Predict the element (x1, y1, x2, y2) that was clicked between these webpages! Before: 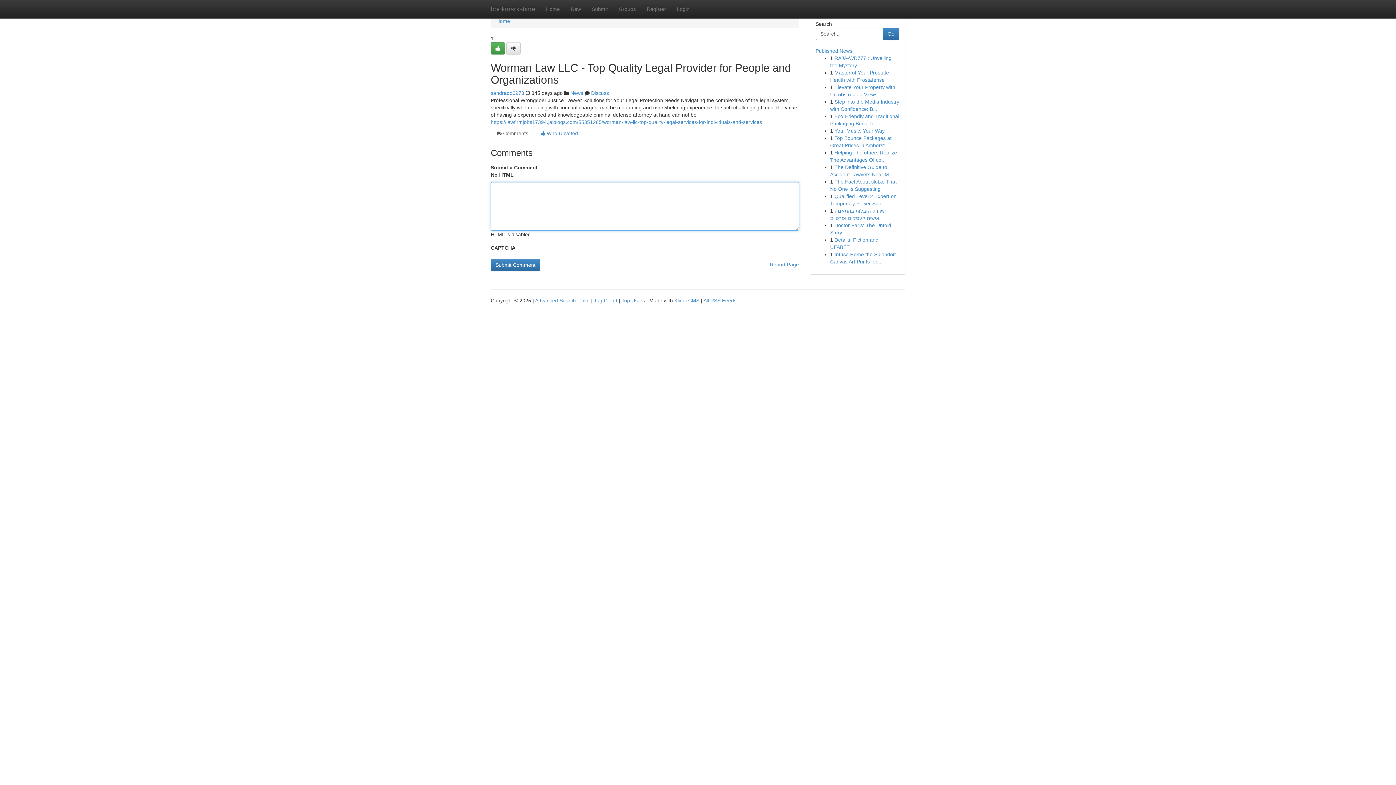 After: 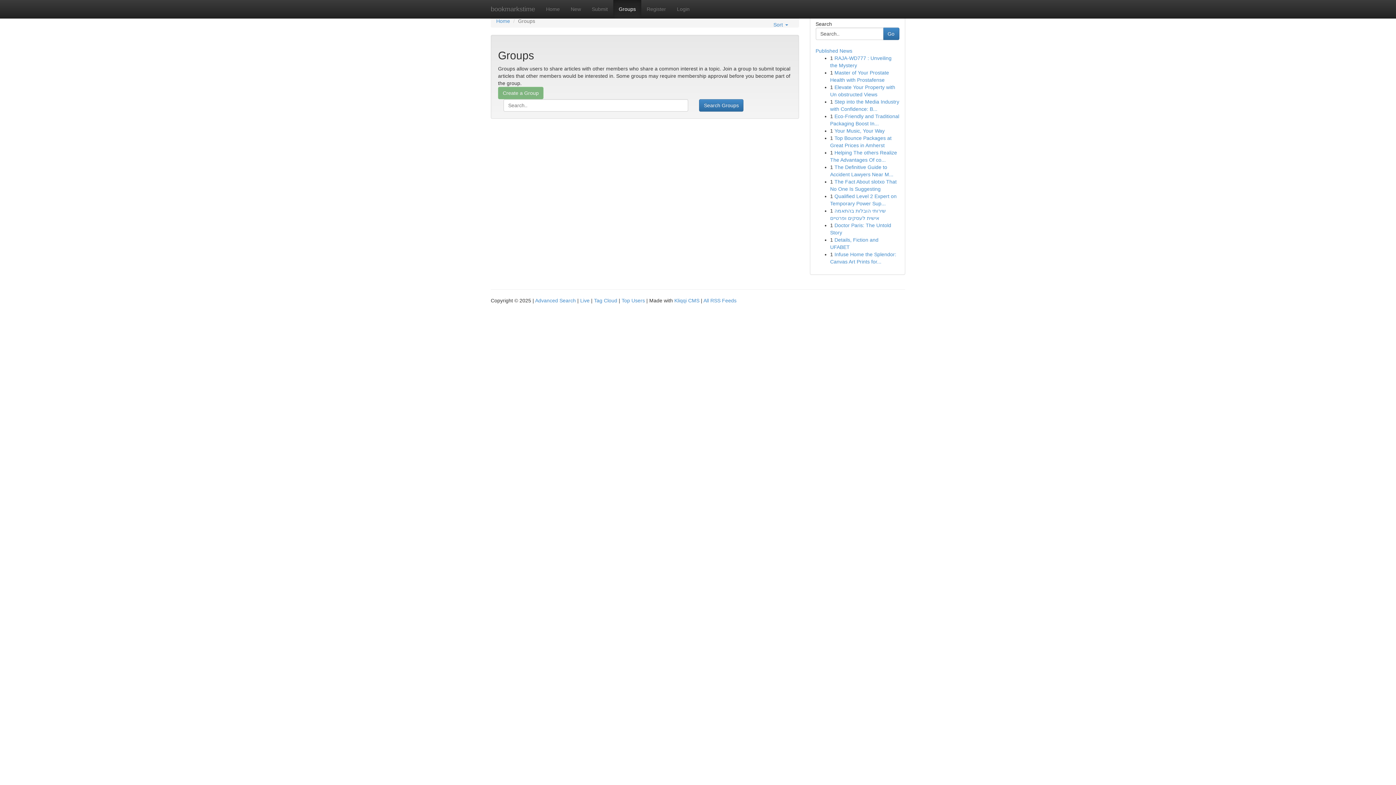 Action: label: News bbox: (570, 90, 583, 96)